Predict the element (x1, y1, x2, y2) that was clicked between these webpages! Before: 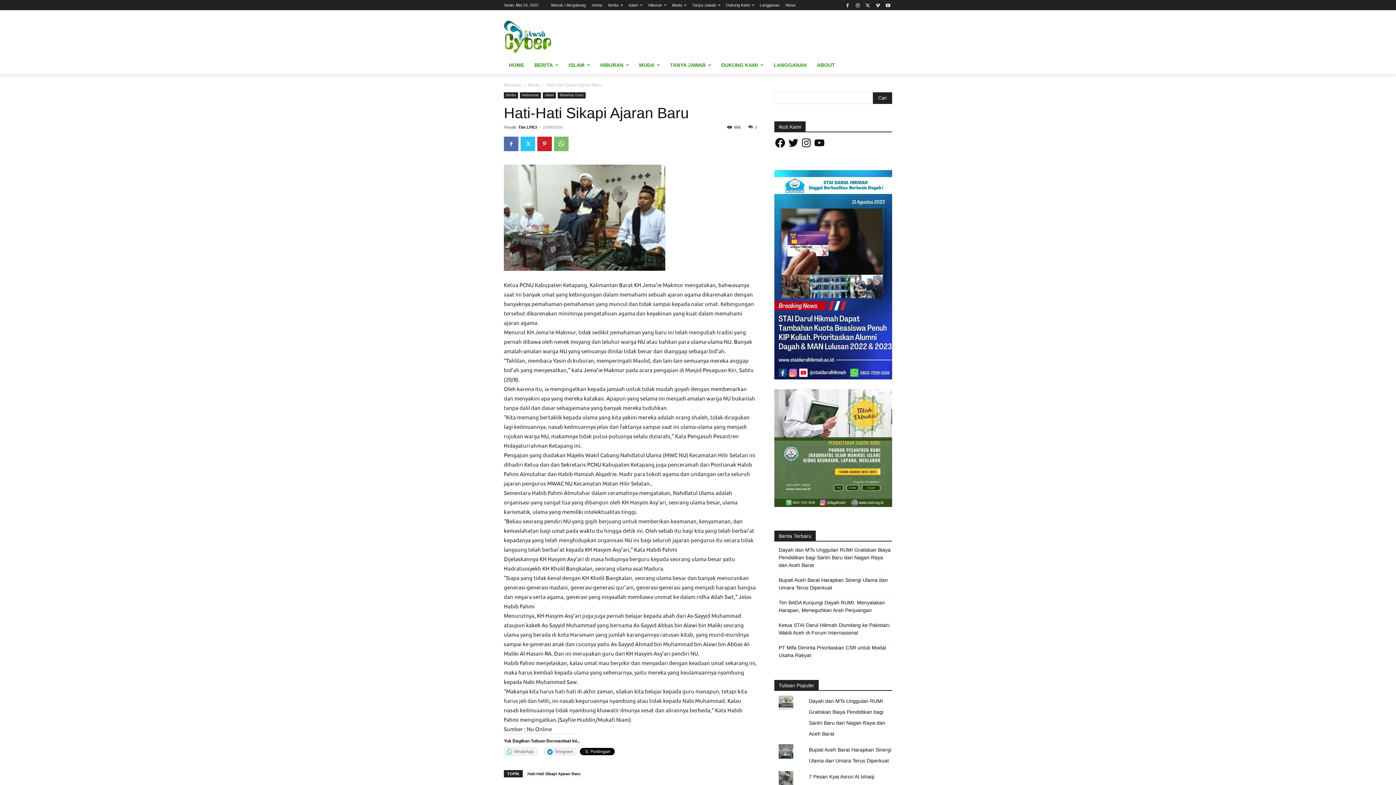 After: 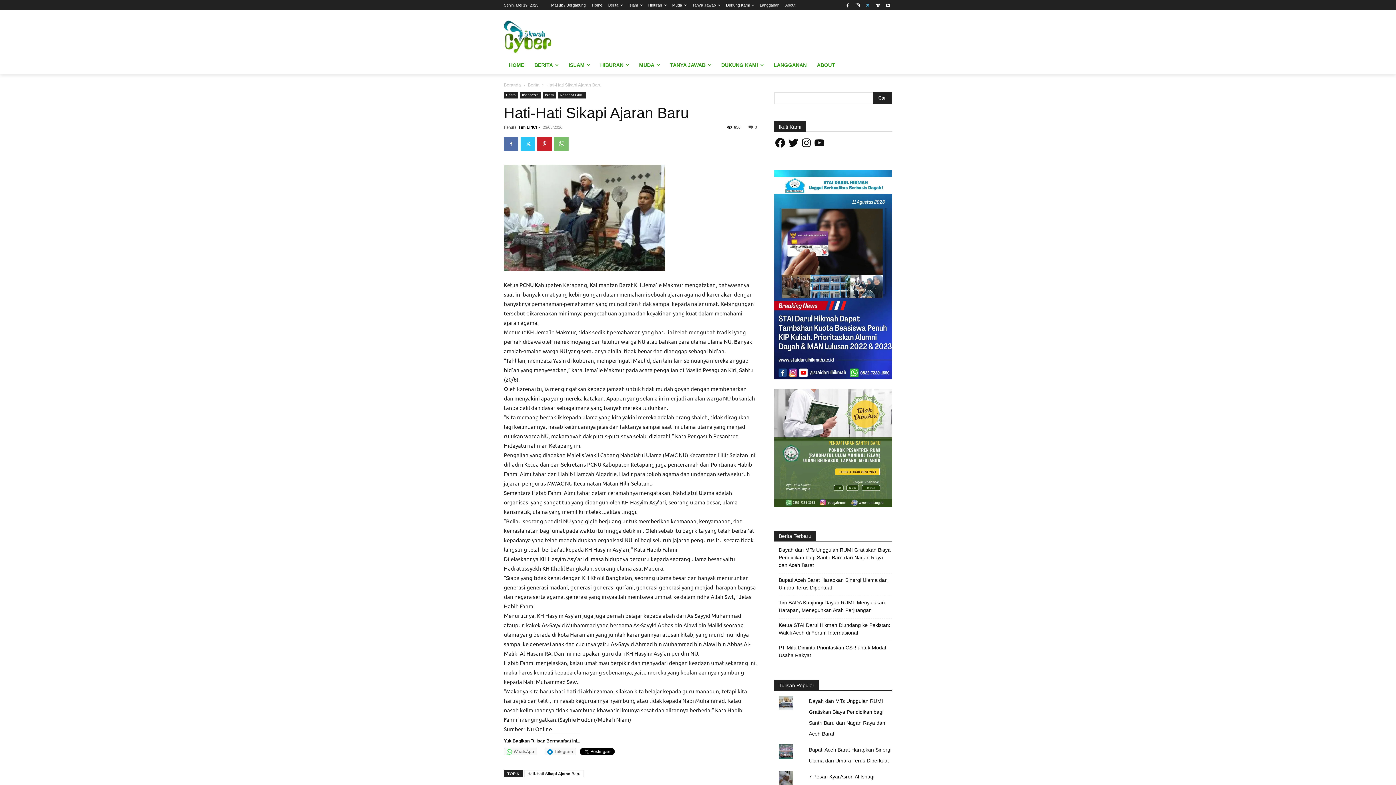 Action: bbox: (863, 0, 872, 9)